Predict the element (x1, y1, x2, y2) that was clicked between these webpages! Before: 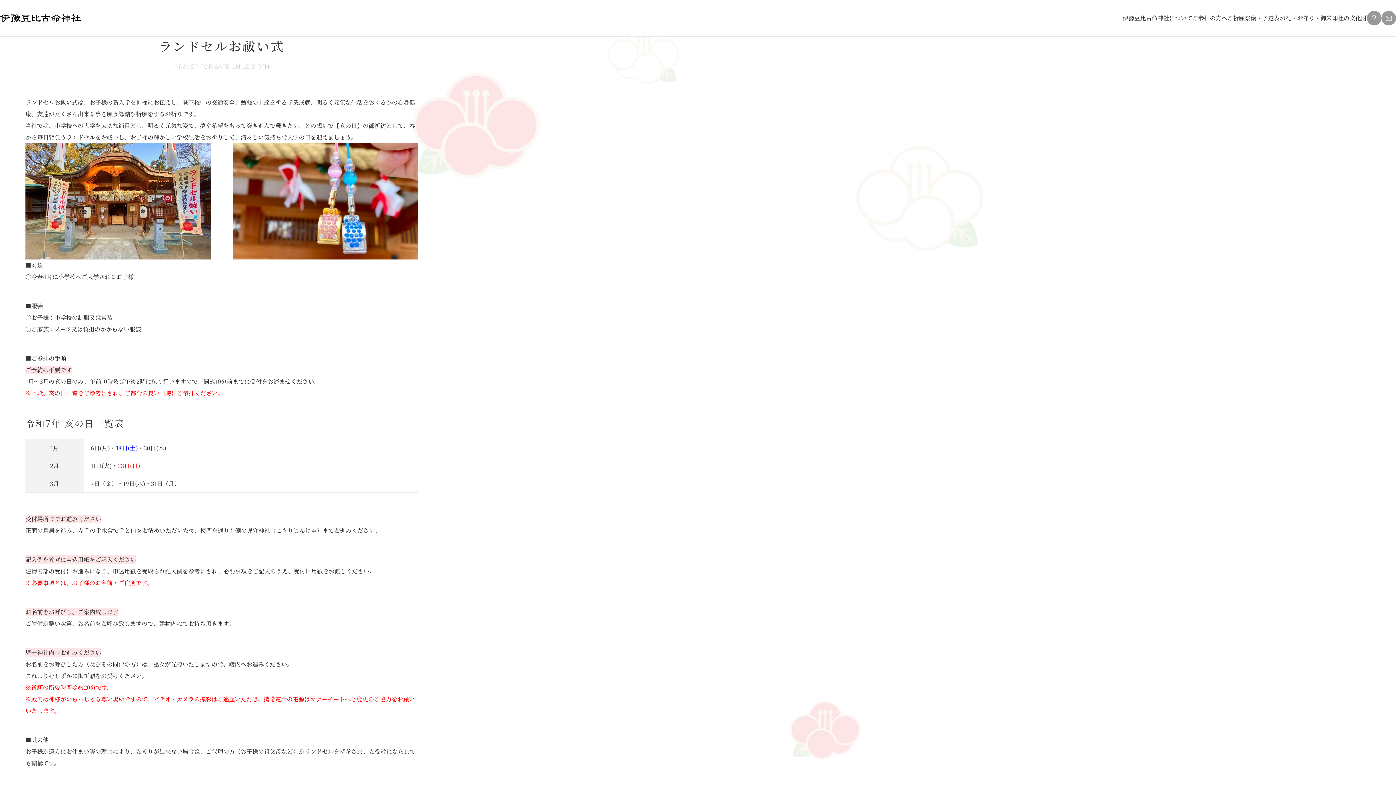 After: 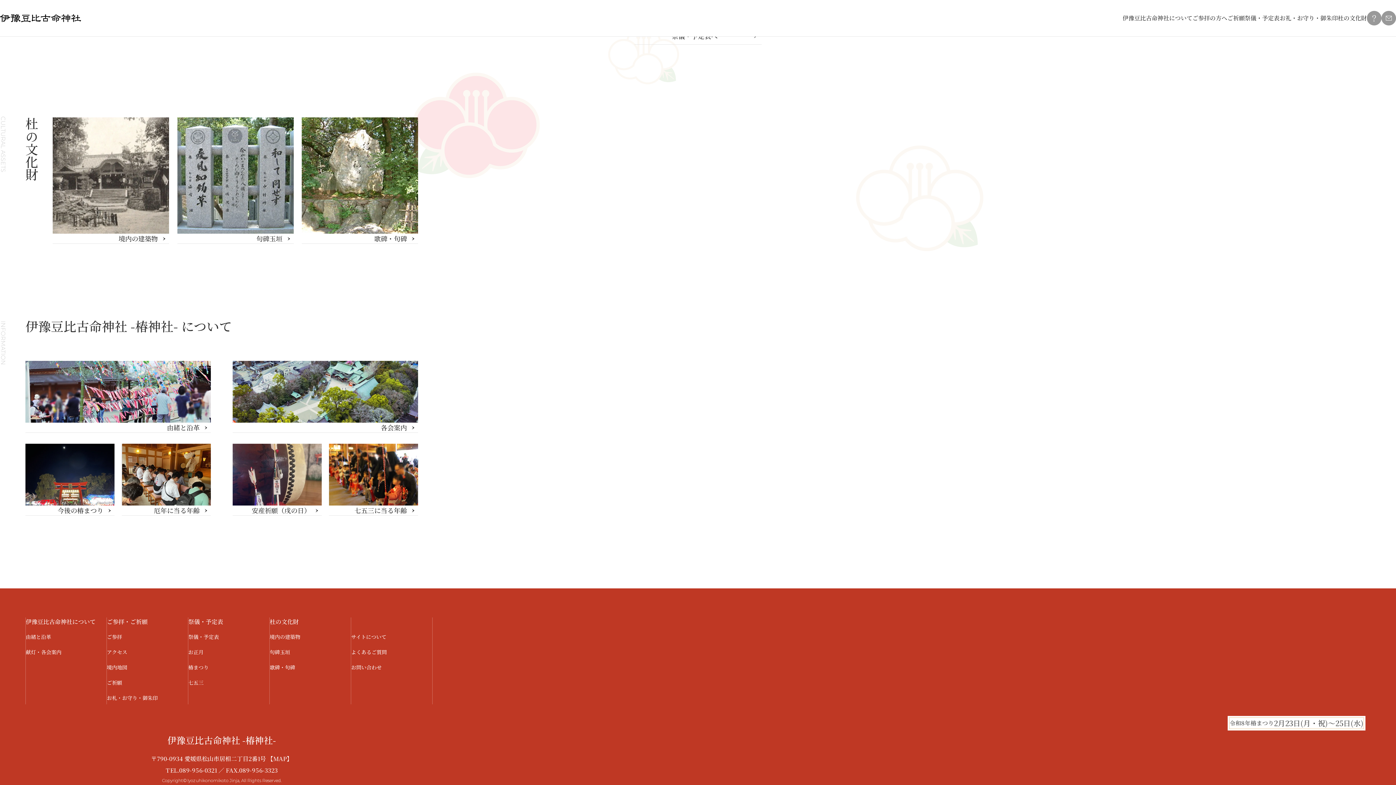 Action: label: 杜の文化財 bbox: (1338, 0, 1367, 36)